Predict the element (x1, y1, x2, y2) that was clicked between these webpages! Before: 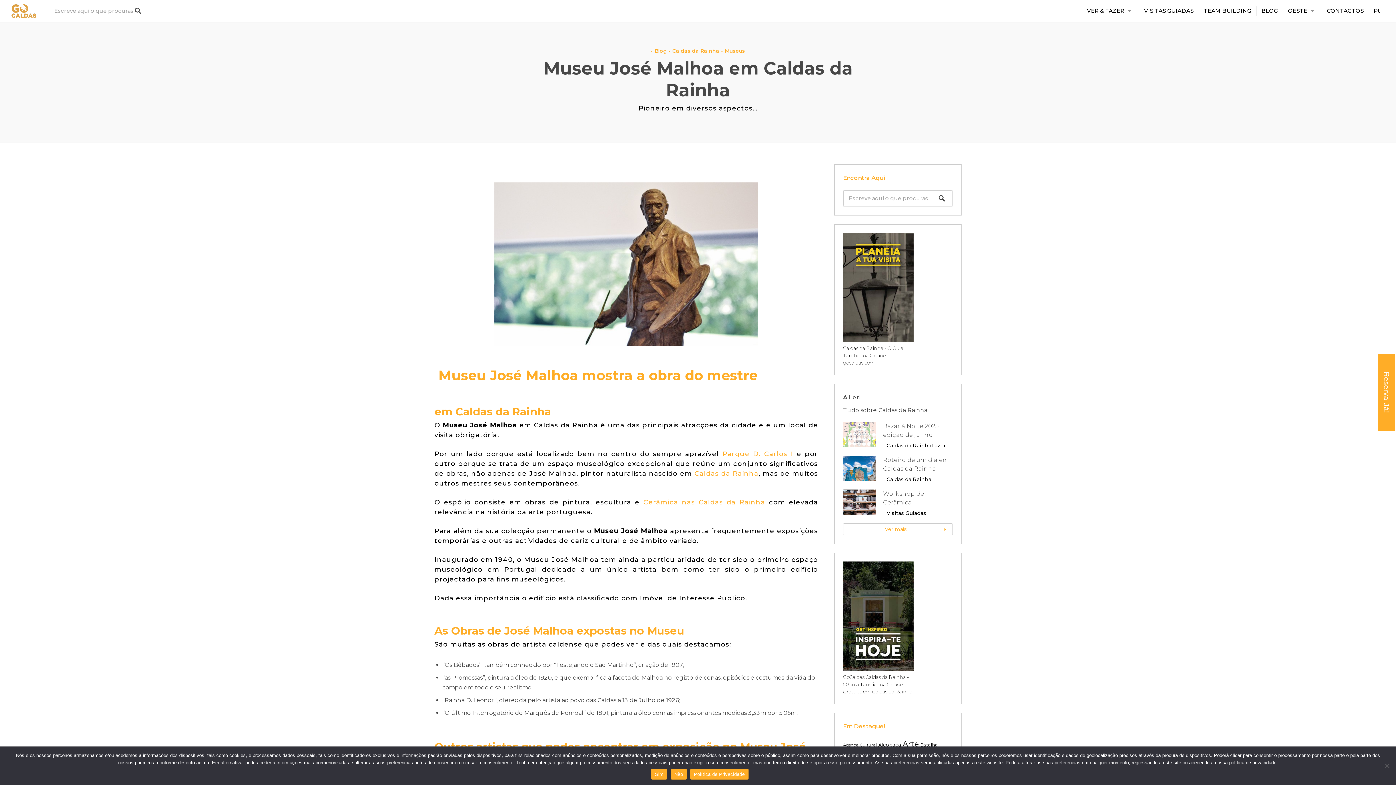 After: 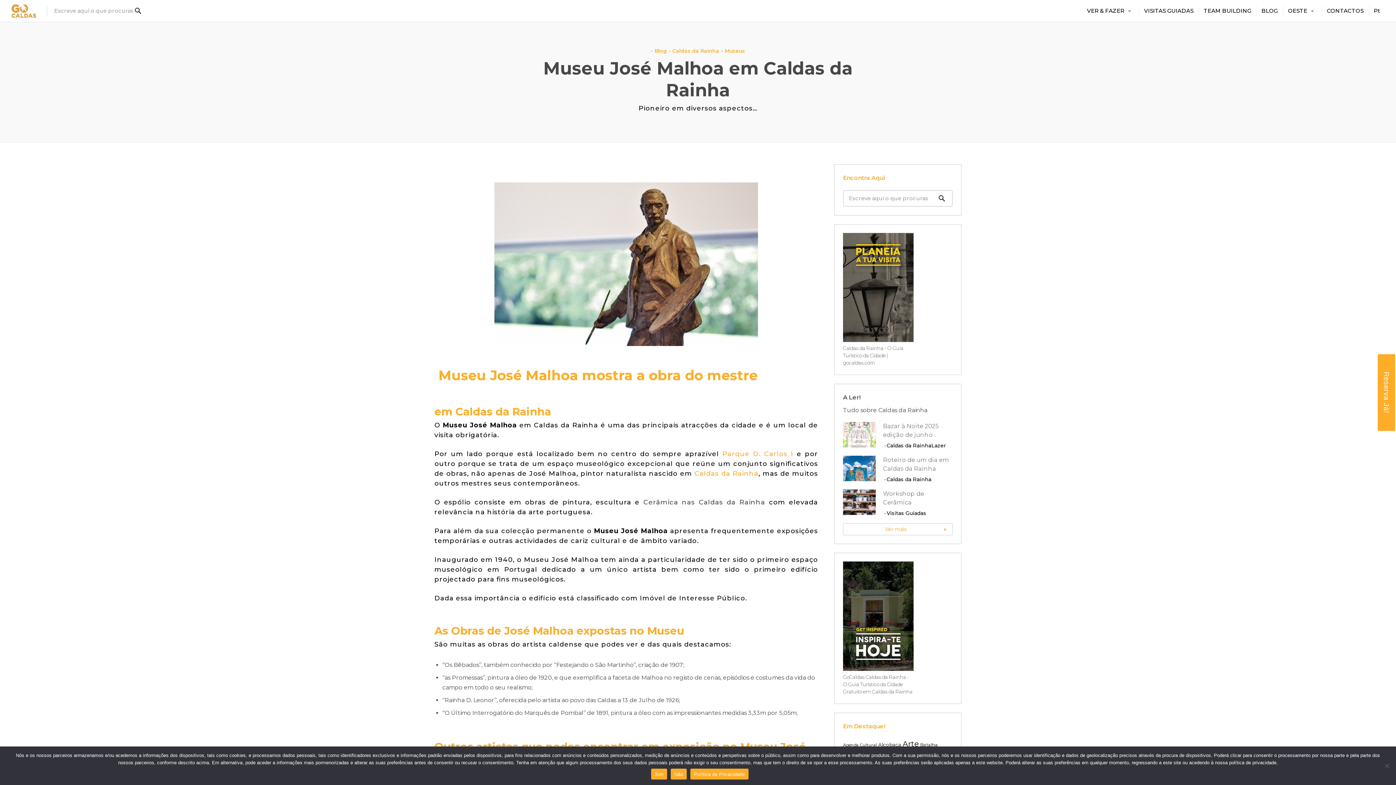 Action: bbox: (643, 498, 765, 506) label: Cerâmica nas Caldas da Rainha